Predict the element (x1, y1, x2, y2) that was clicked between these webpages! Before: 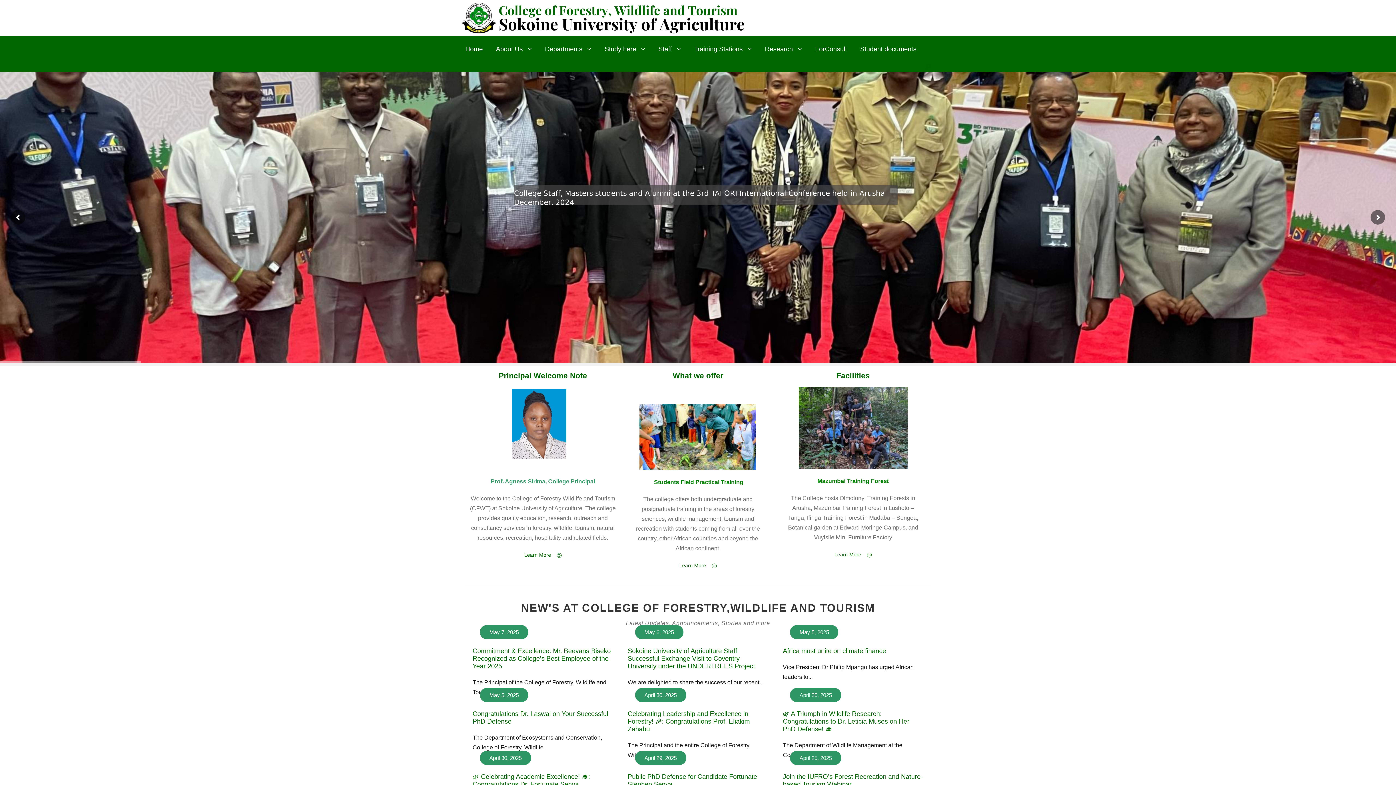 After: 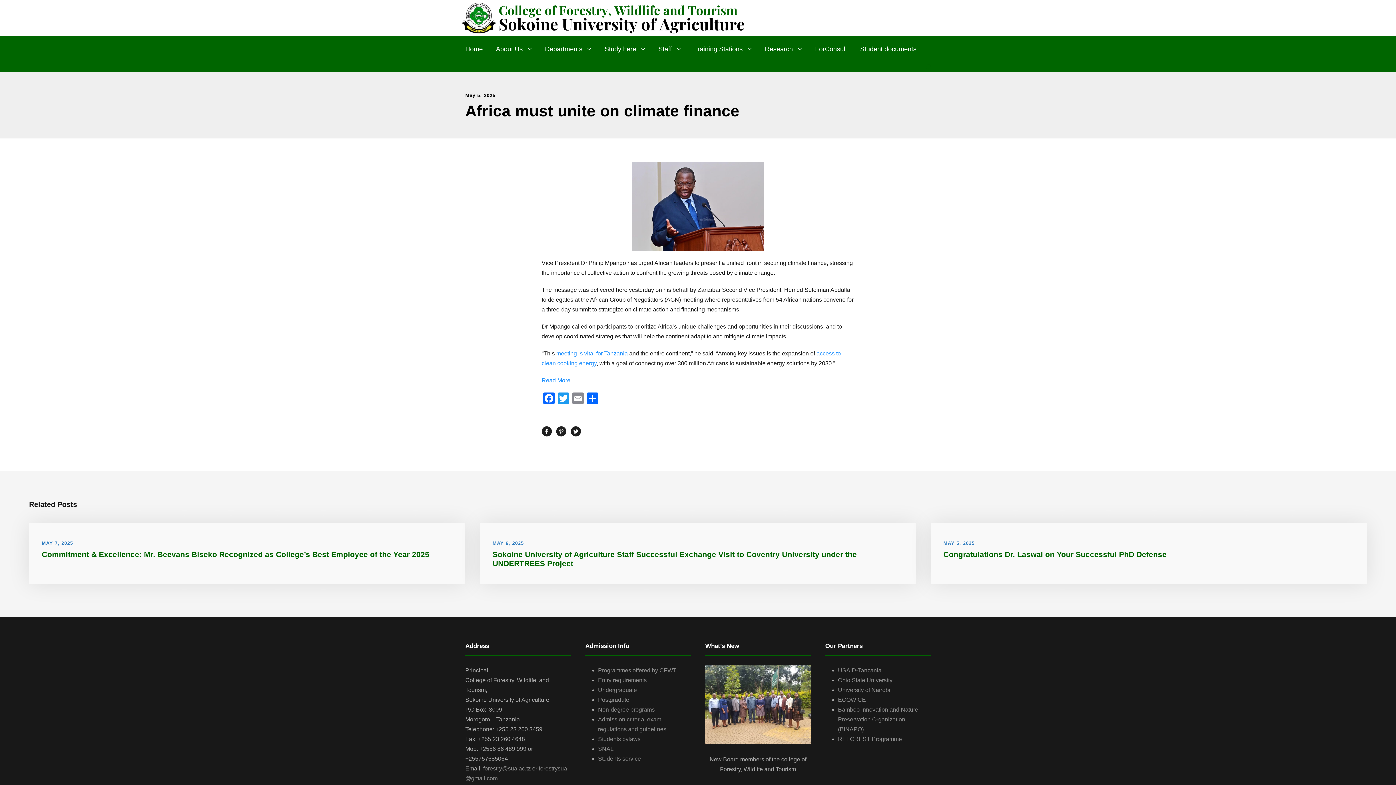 Action: bbox: (783, 647, 886, 654) label: Africa must unite on climate finance